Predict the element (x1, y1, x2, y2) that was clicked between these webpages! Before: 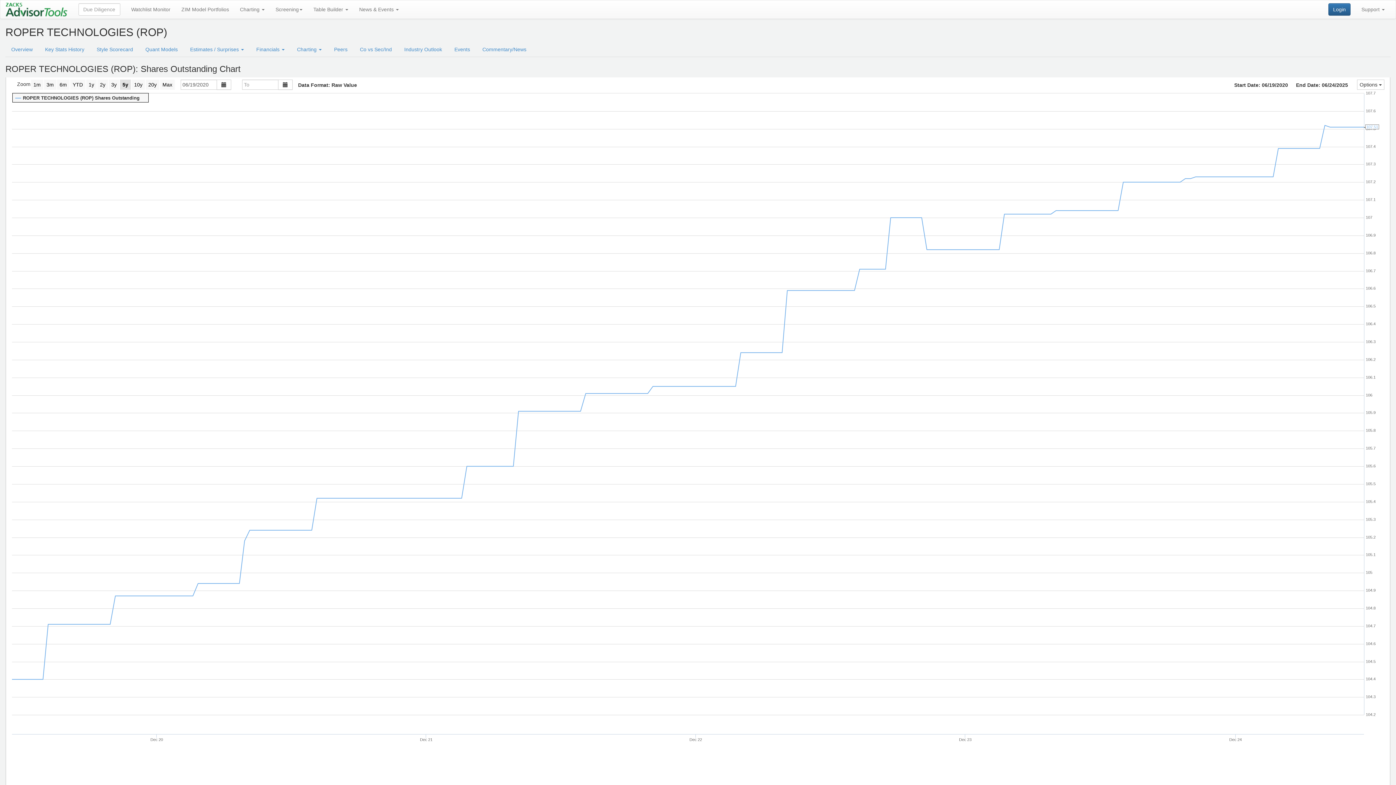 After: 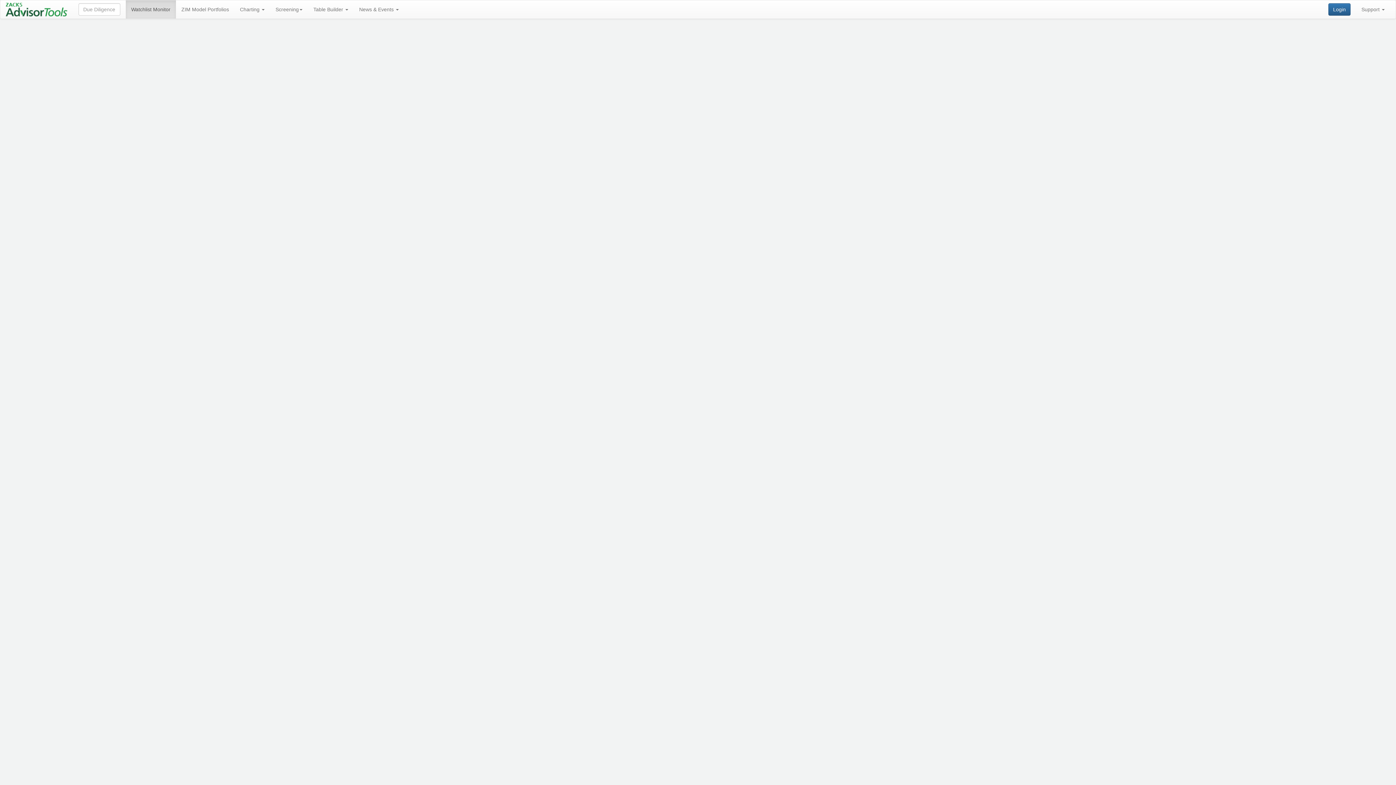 Action: label: Watchlist Monitor bbox: (125, 0, 176, 18)